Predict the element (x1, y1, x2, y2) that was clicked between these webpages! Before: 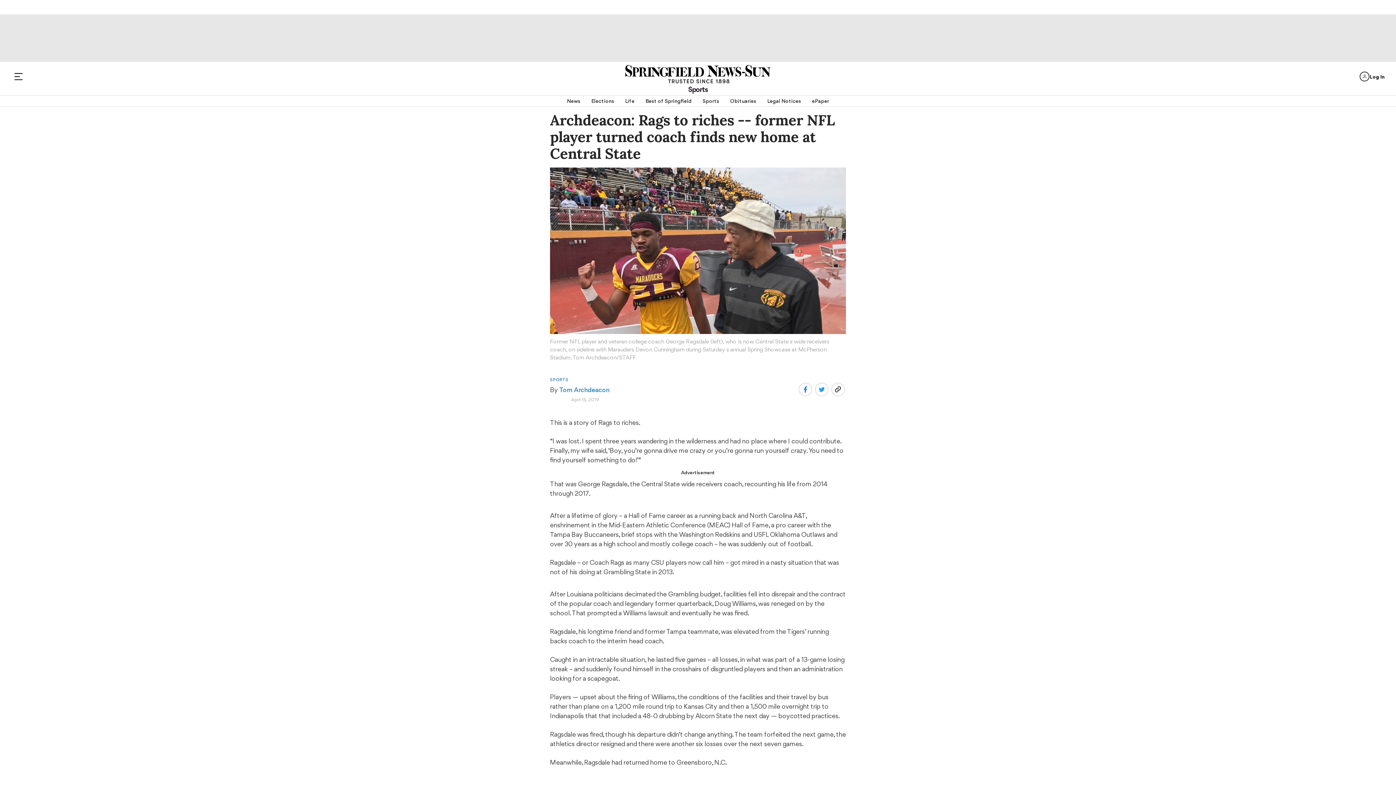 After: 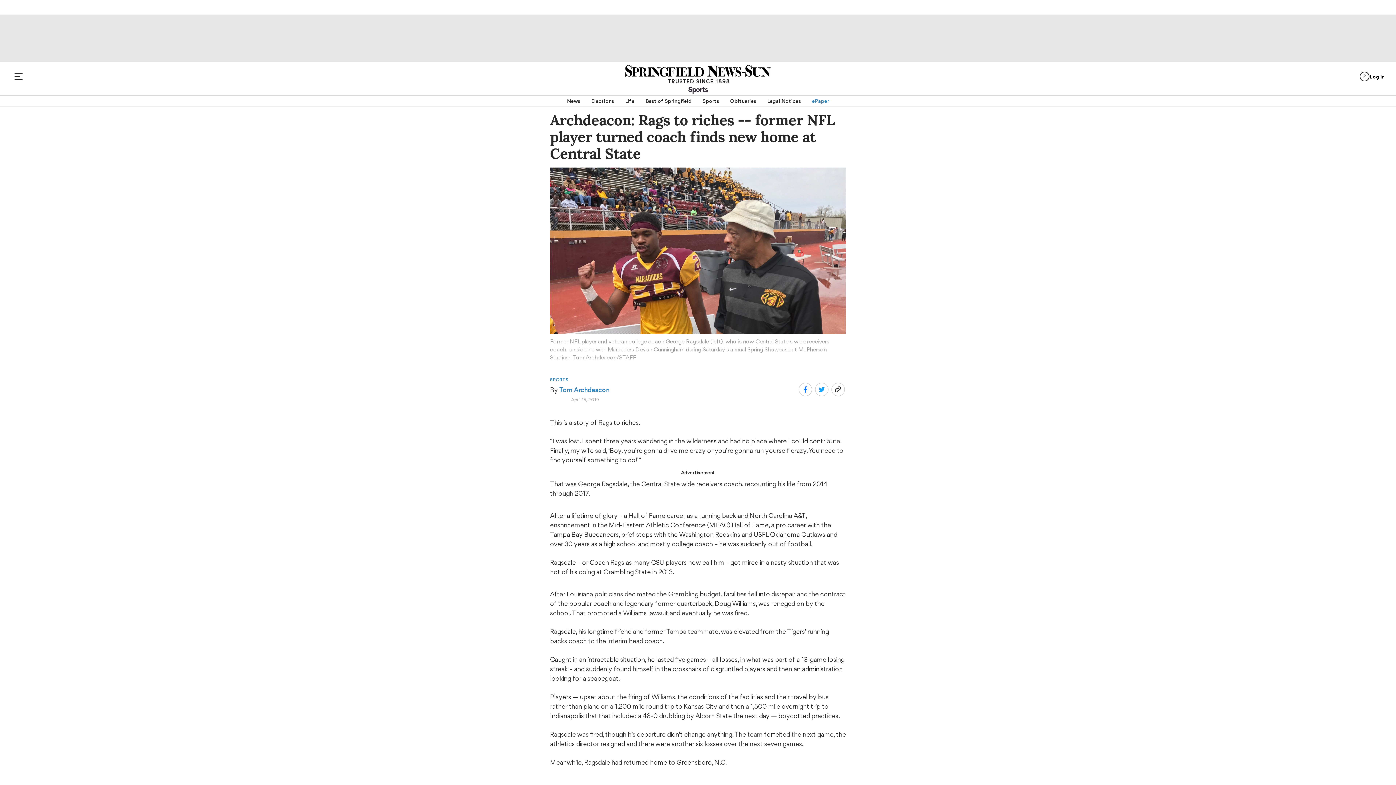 Action: bbox: (812, 95, 829, 106) label: ePaper